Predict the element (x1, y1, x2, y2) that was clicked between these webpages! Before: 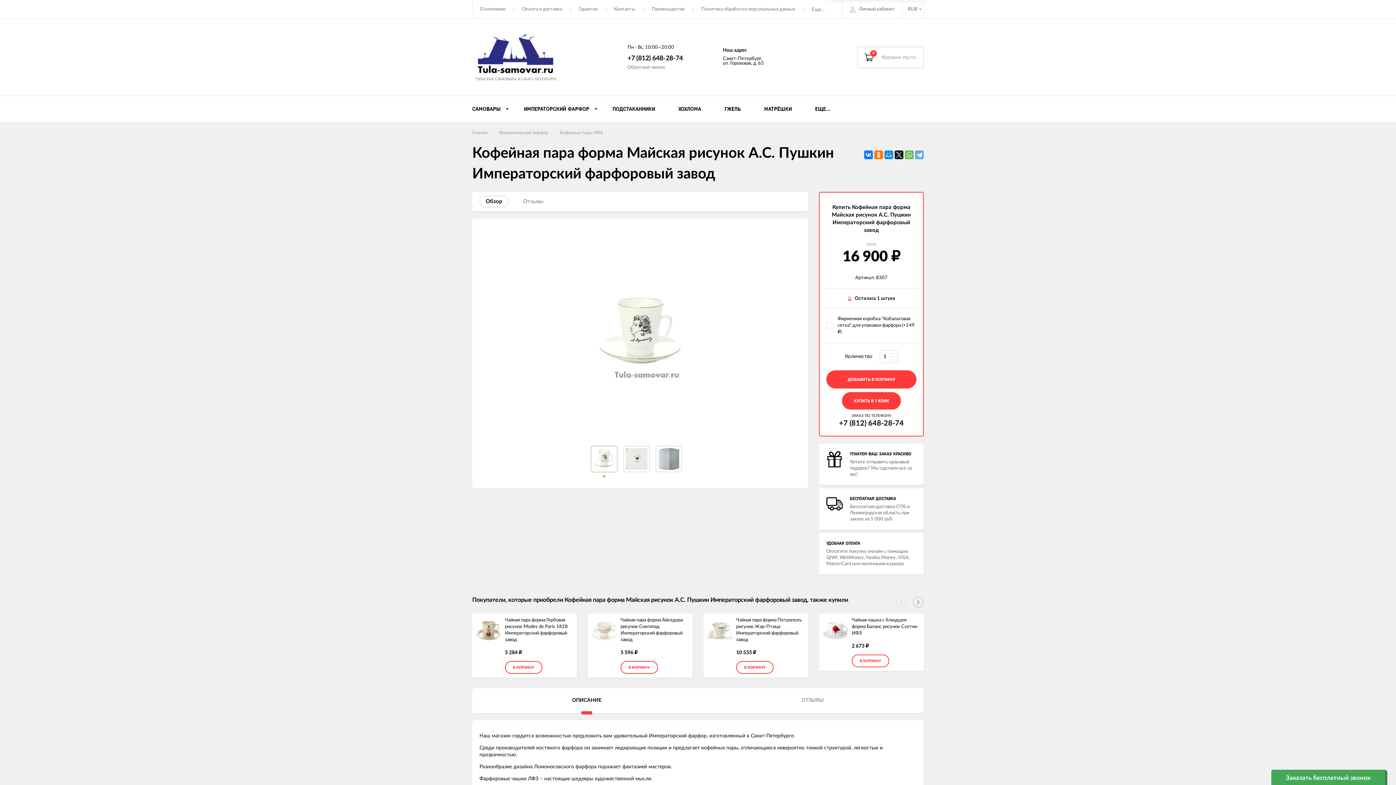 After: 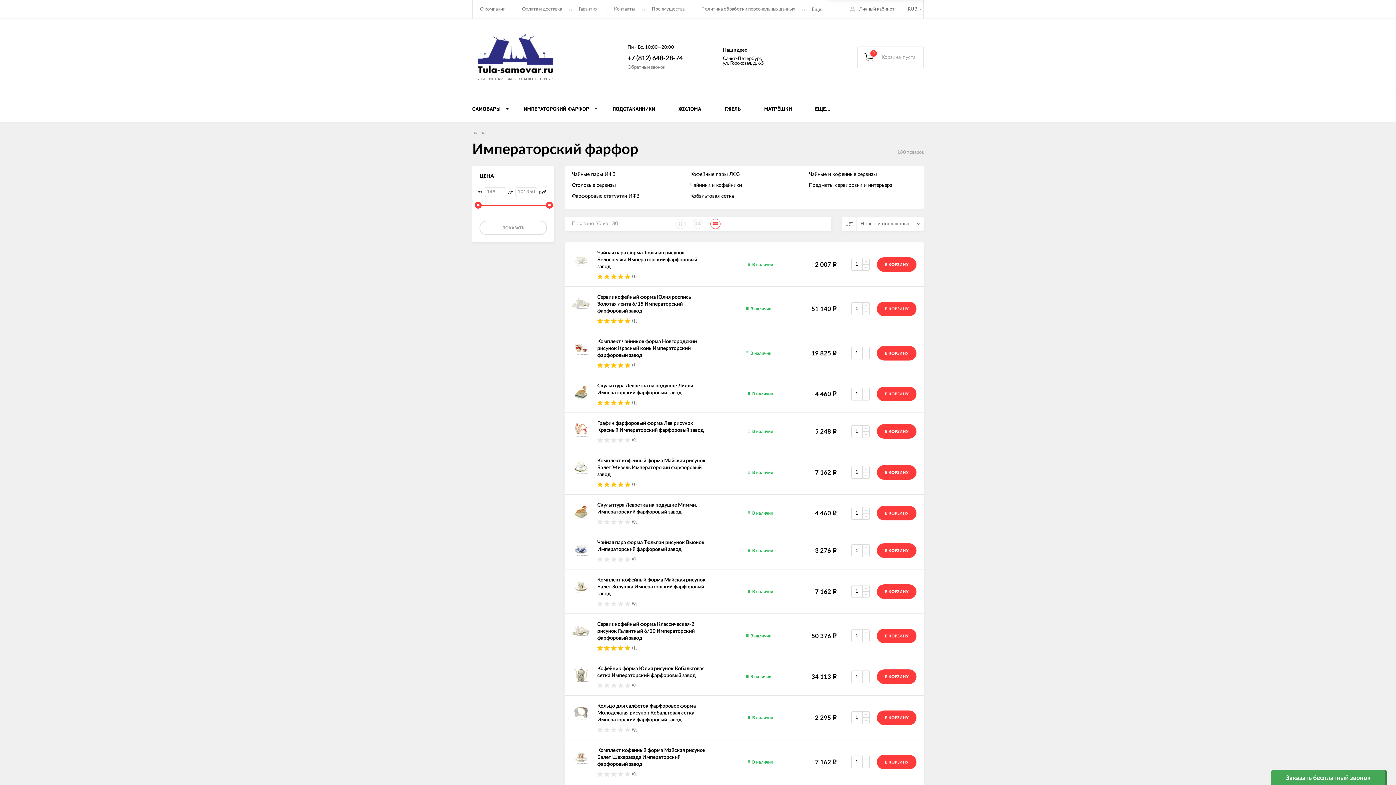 Action: bbox: (512, 96, 601, 122) label: ИМПЕРАТОРСКИЙ ФАРФОР